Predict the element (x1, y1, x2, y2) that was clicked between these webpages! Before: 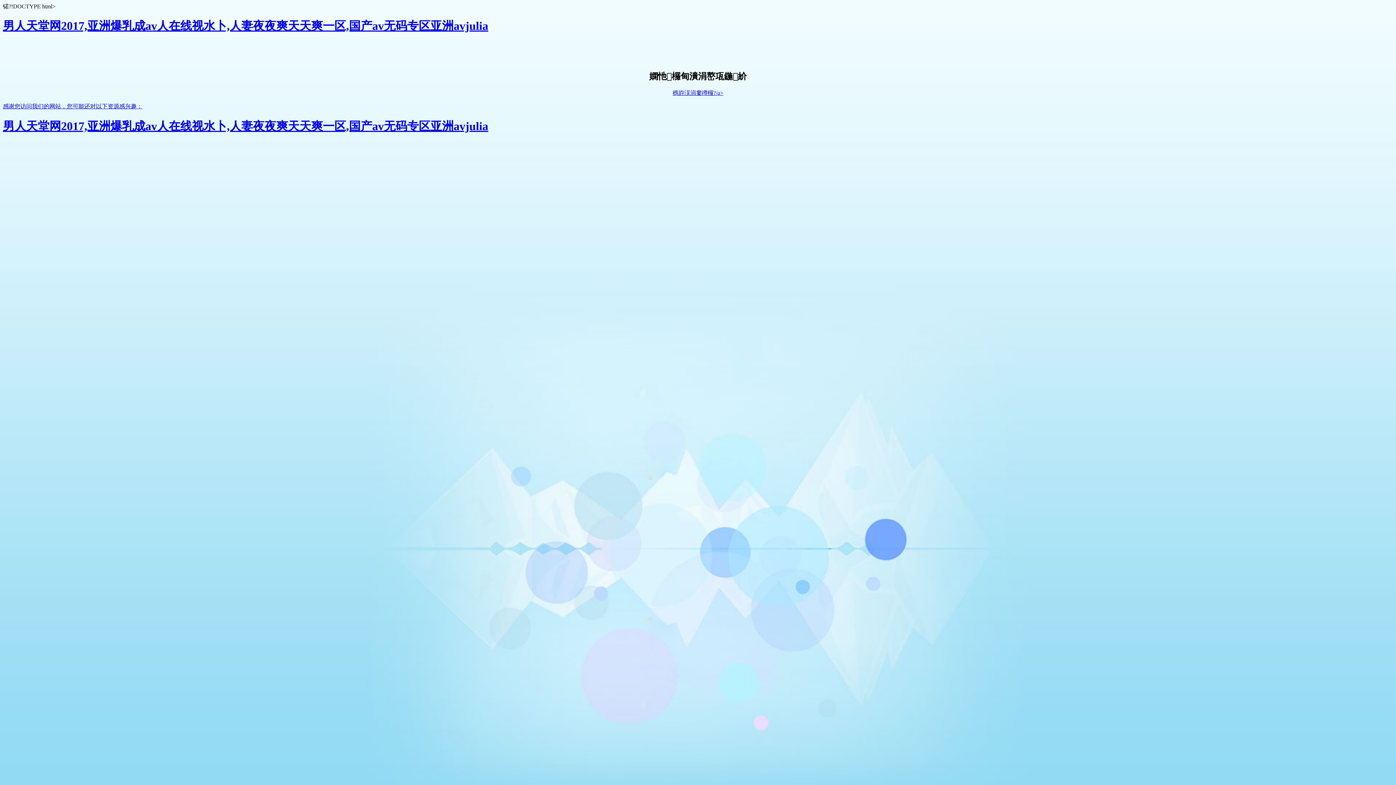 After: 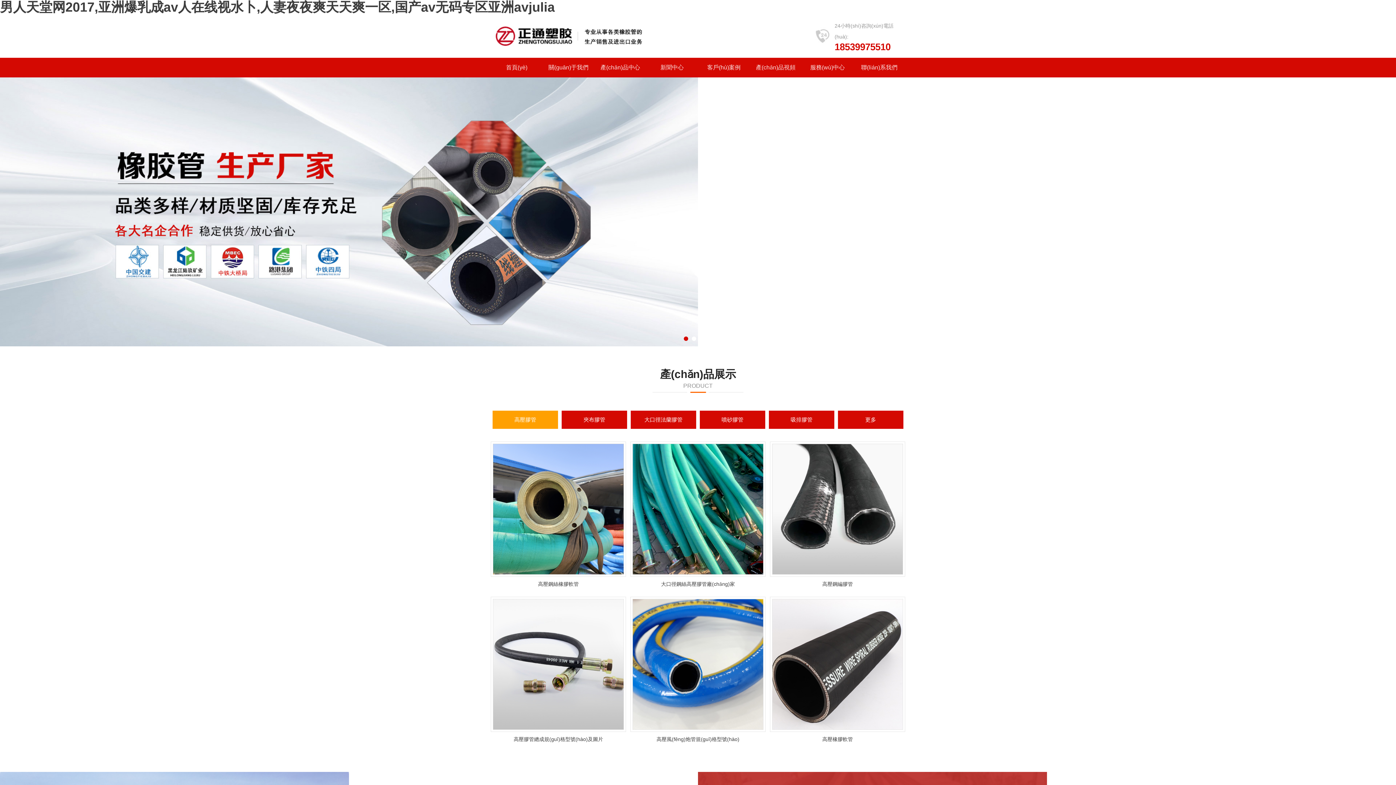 Action: label: 男人天堂网2017,亚洲爆乳成av人在线视水卜,人妻夜夜爽天天爽一区,国产av无码专区亚洲avjulia bbox: (2, 19, 488, 32)